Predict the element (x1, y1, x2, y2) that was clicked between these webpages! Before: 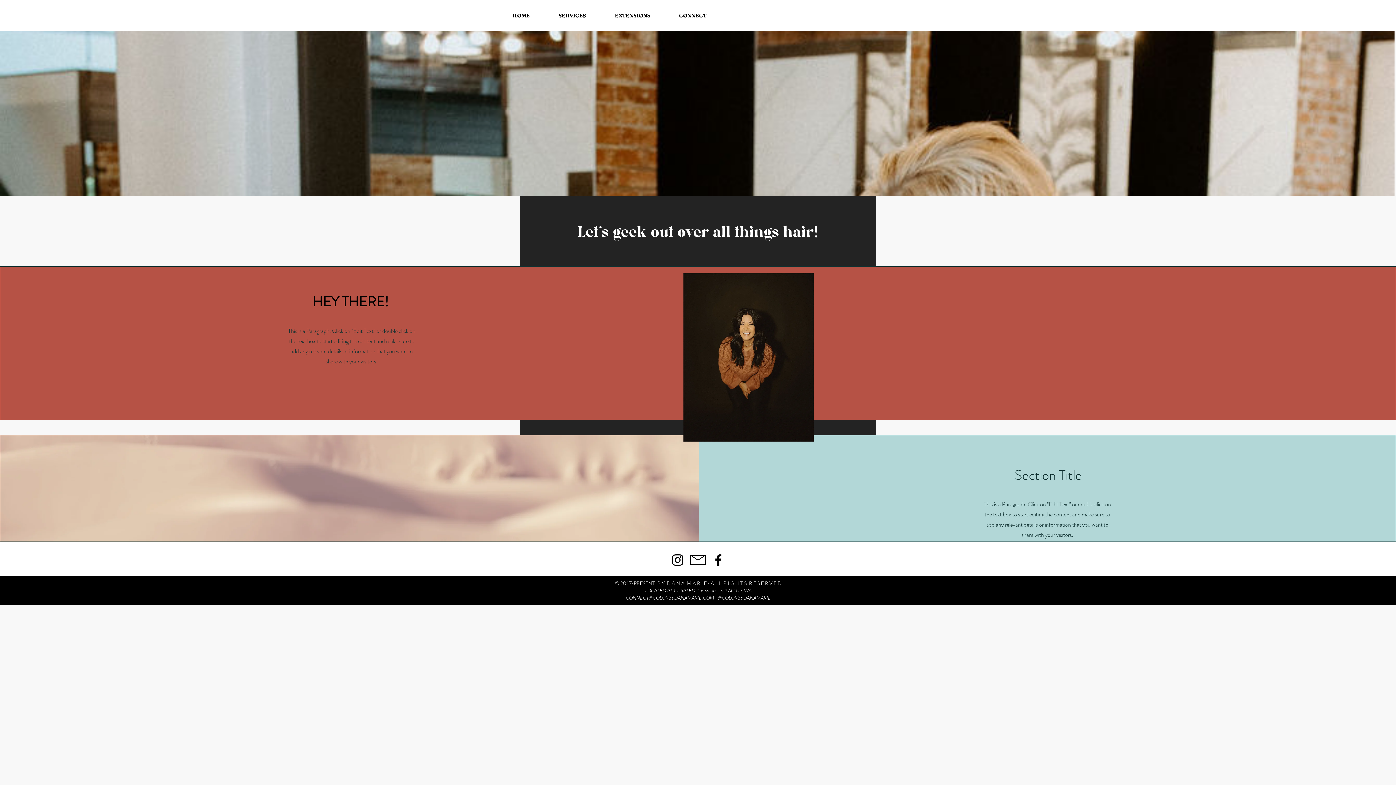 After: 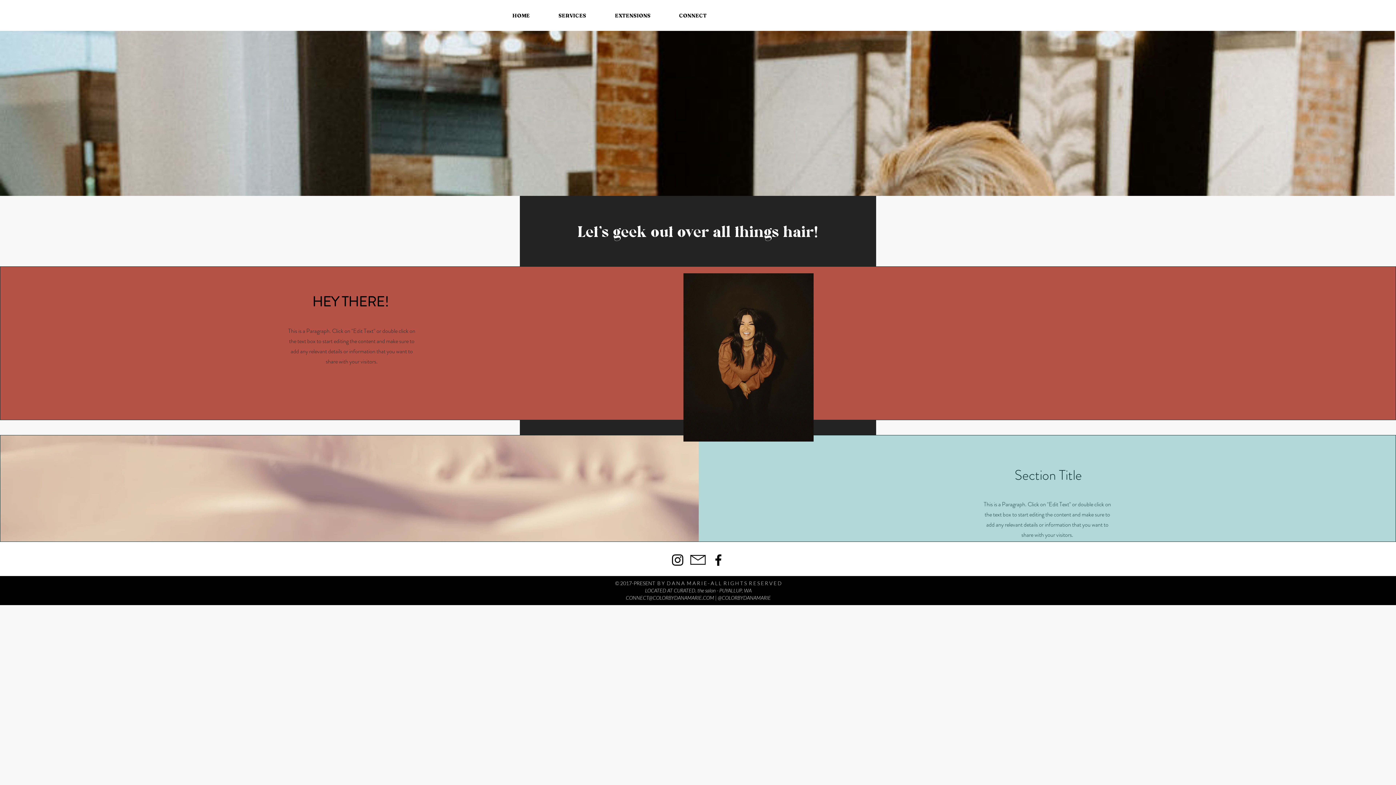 Action: bbox: (626, 594, 714, 601) label: CONNECT@COLORBYDANAMARIE.COM